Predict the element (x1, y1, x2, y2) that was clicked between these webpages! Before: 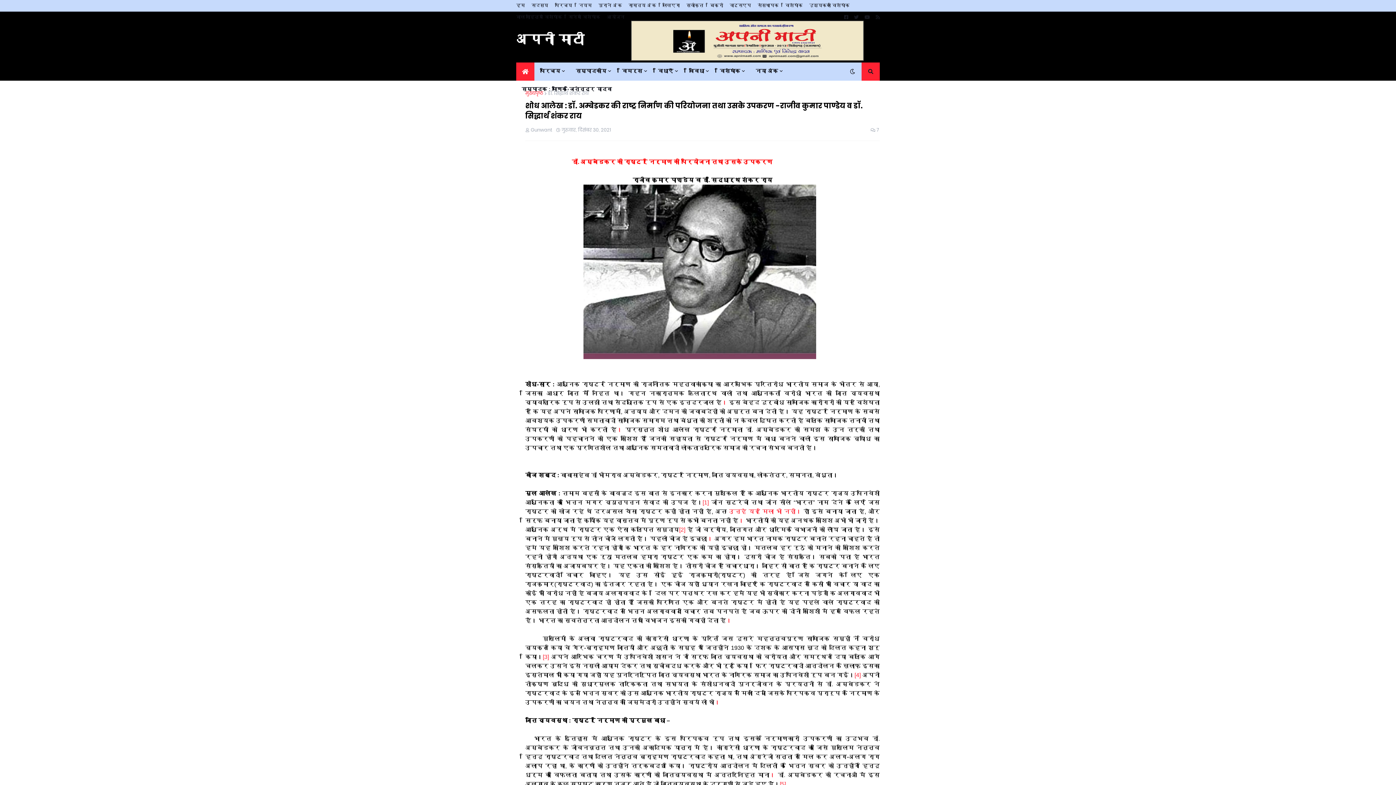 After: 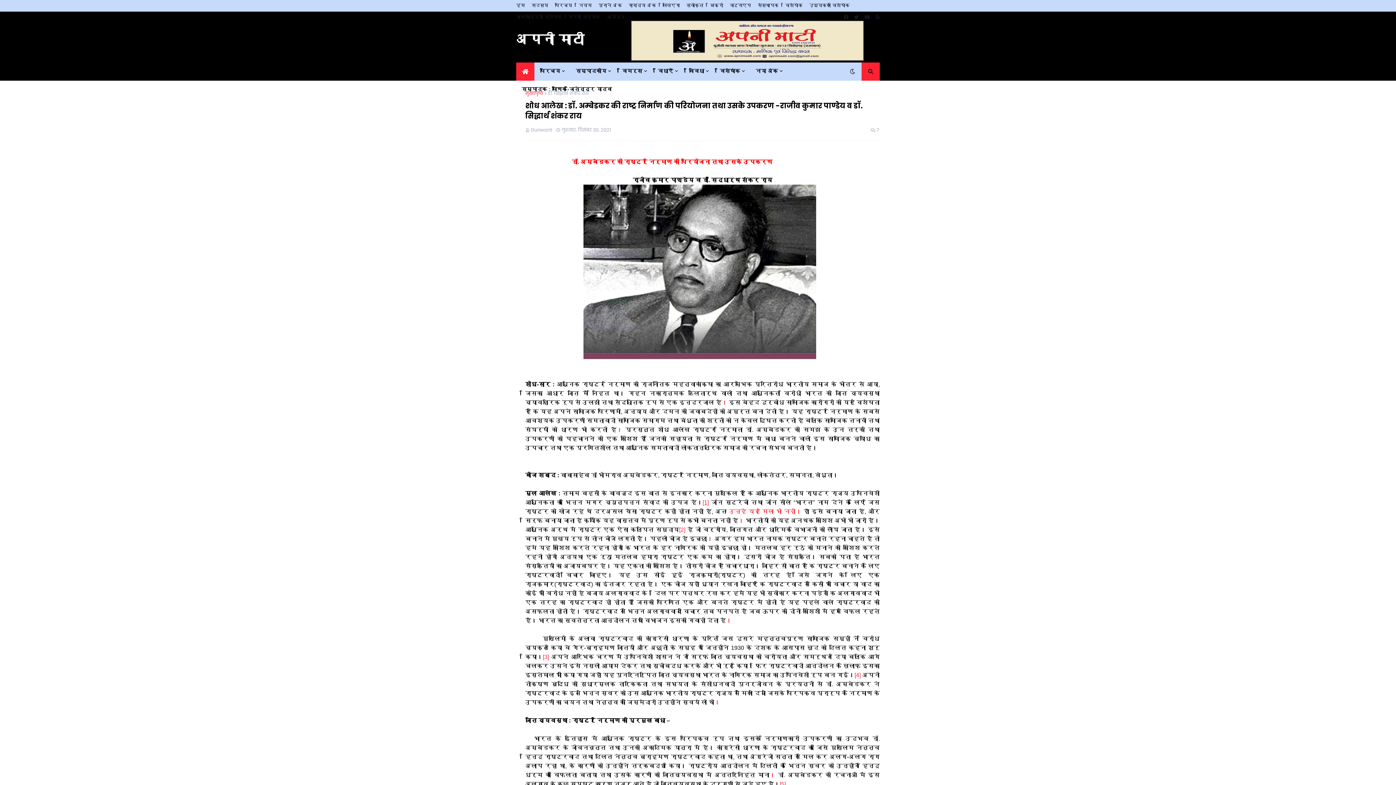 Action: bbox: (702, 499, 708, 505) label: [1]